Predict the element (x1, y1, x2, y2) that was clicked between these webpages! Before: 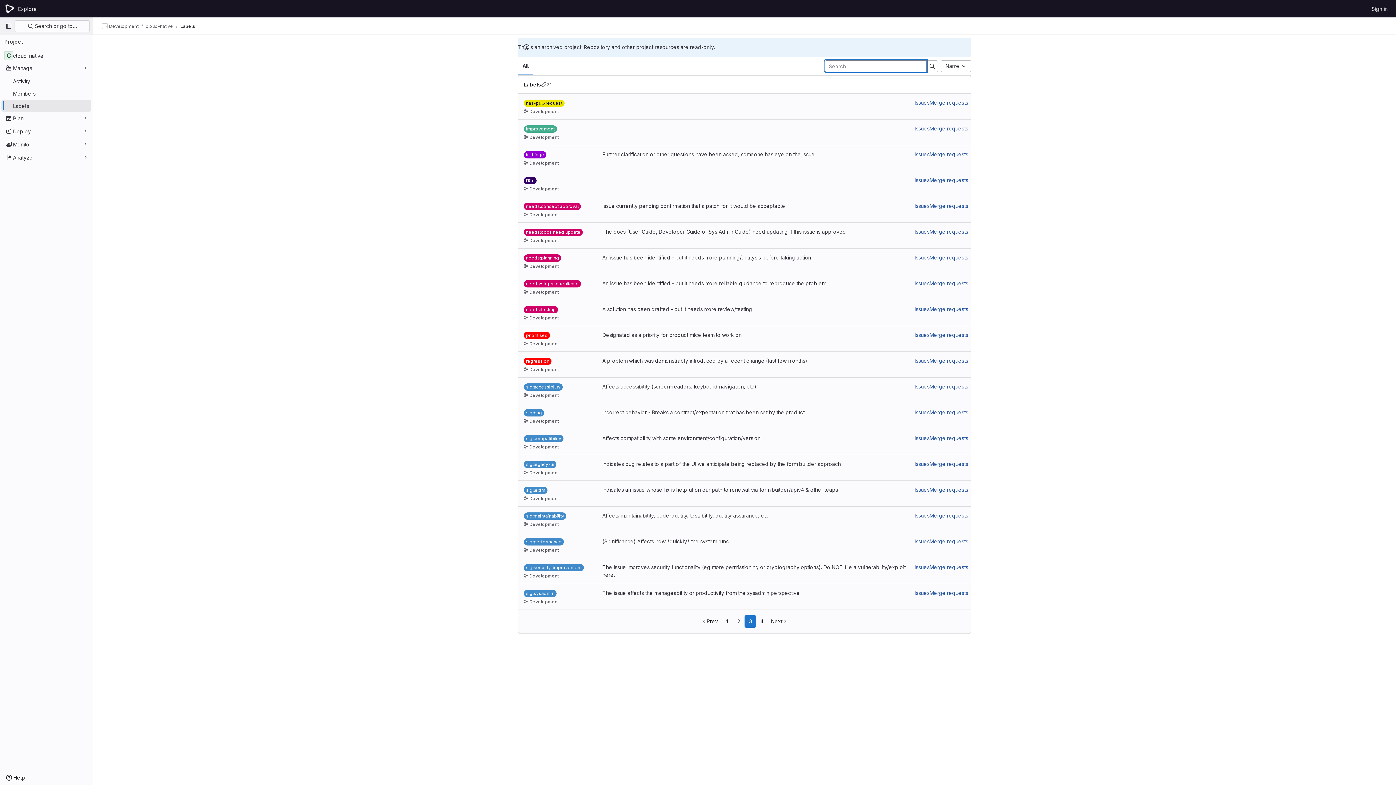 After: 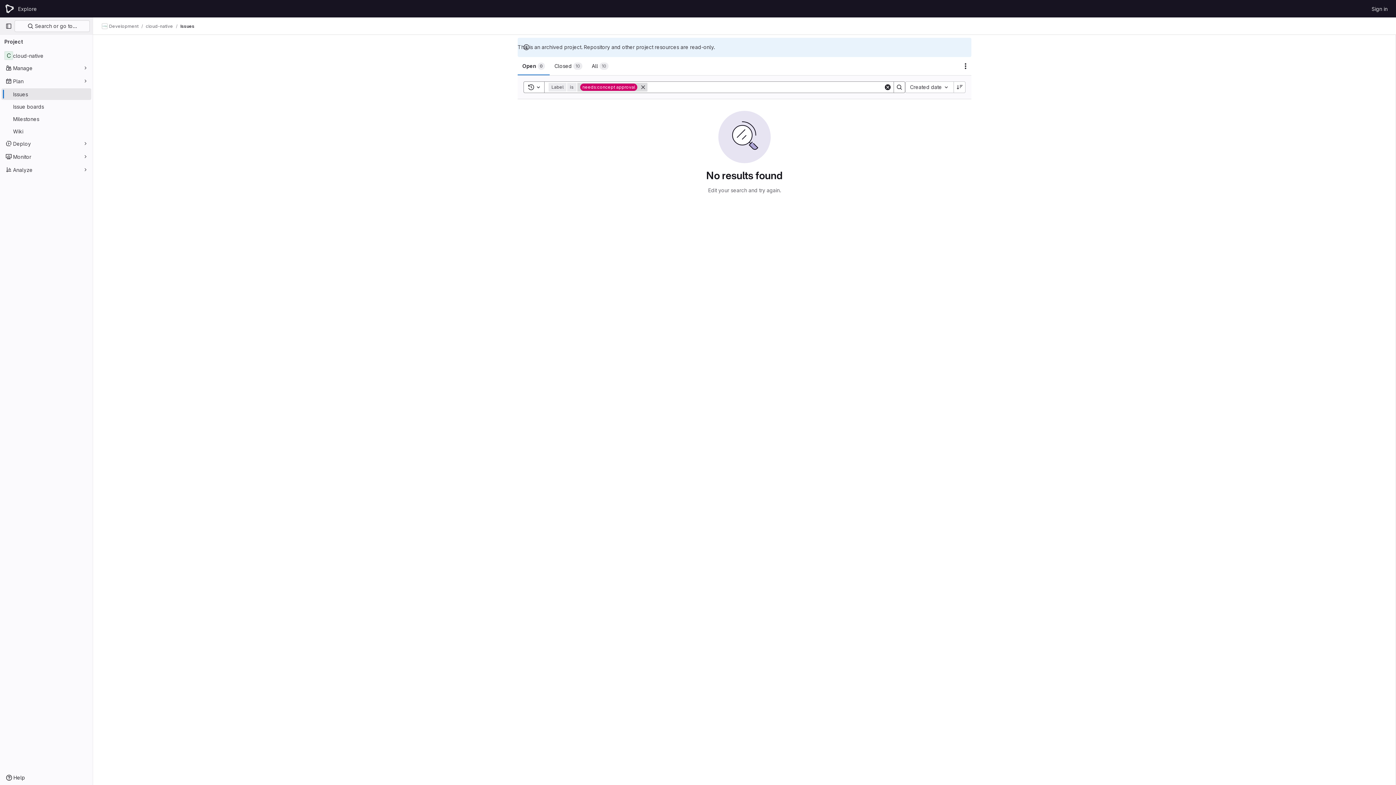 Action: label: Issues bbox: (914, 202, 929, 209)